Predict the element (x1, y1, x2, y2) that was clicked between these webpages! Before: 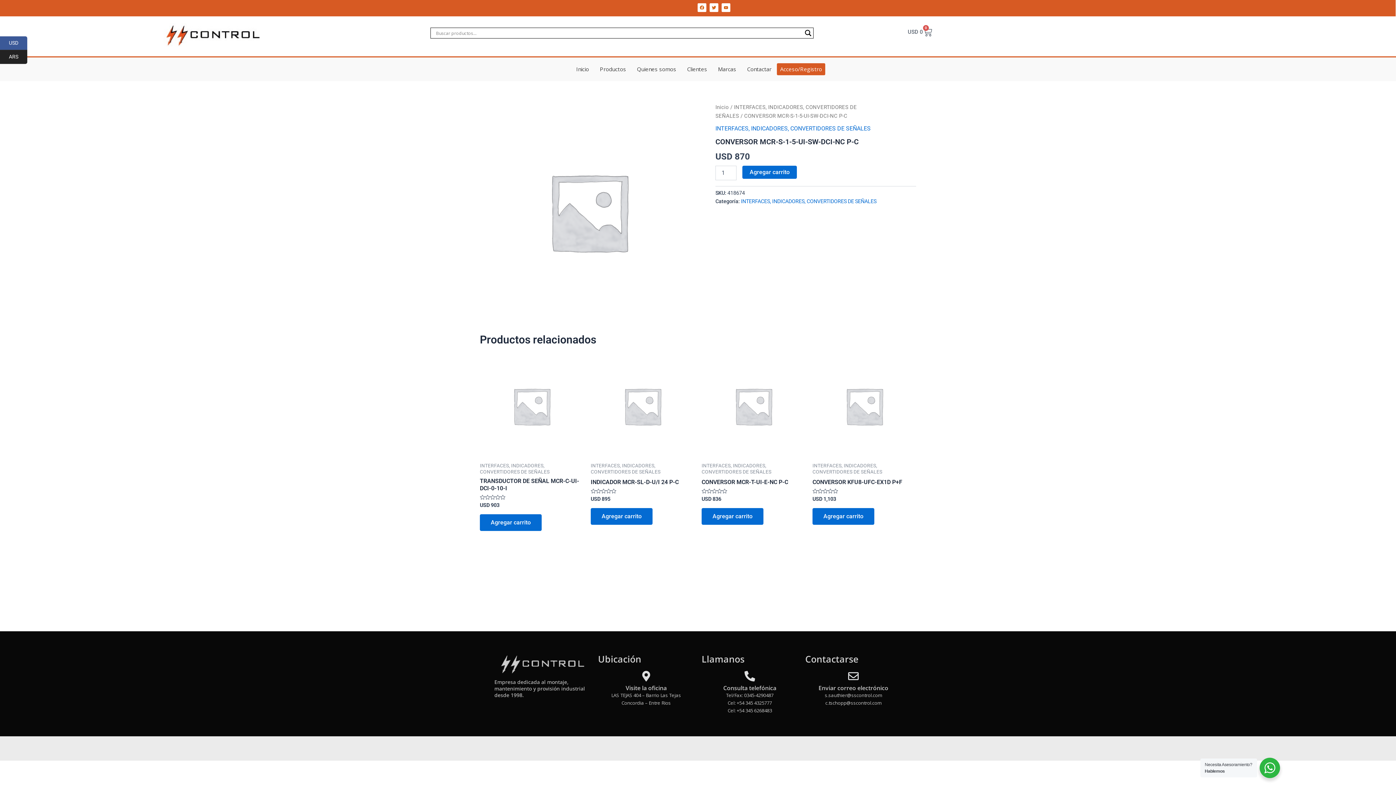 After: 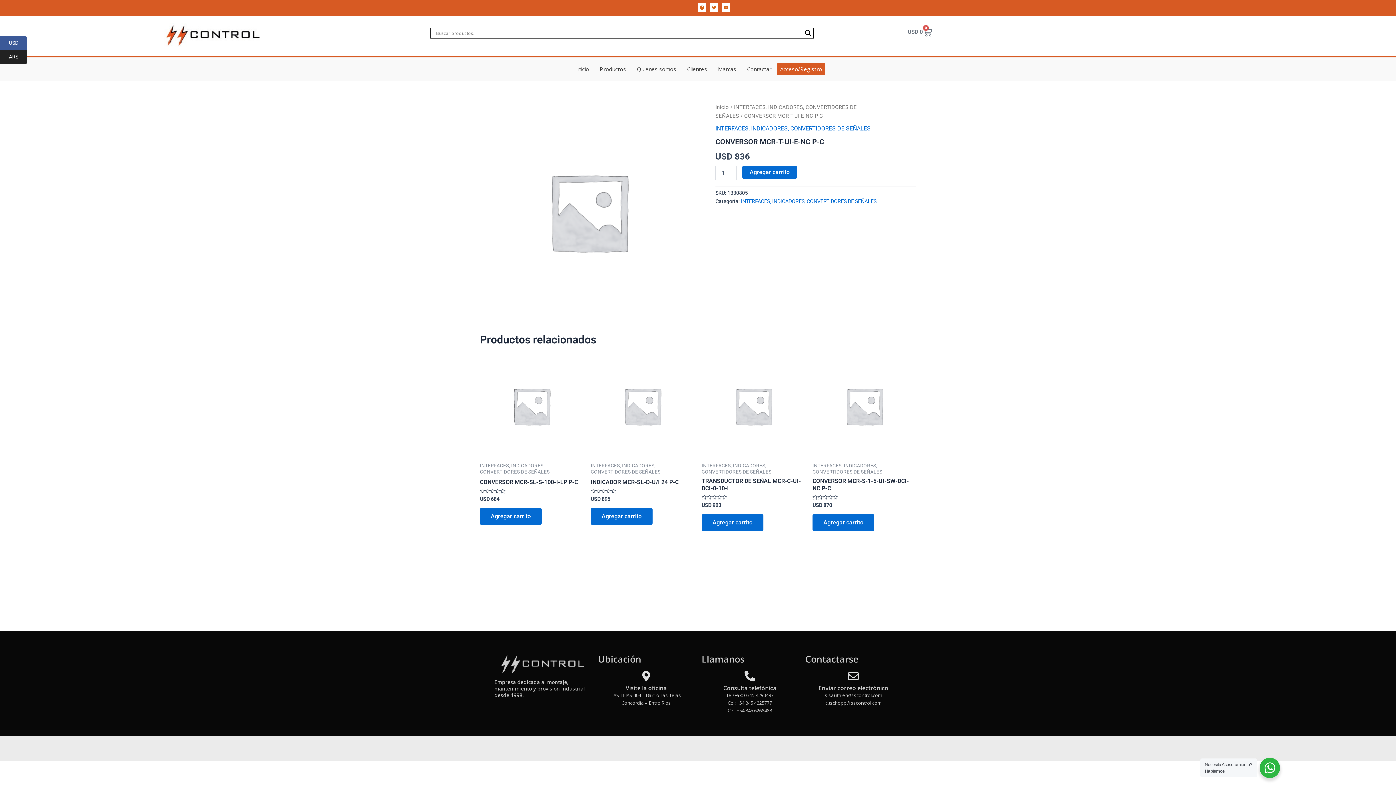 Action: bbox: (701, 354, 805, 458)